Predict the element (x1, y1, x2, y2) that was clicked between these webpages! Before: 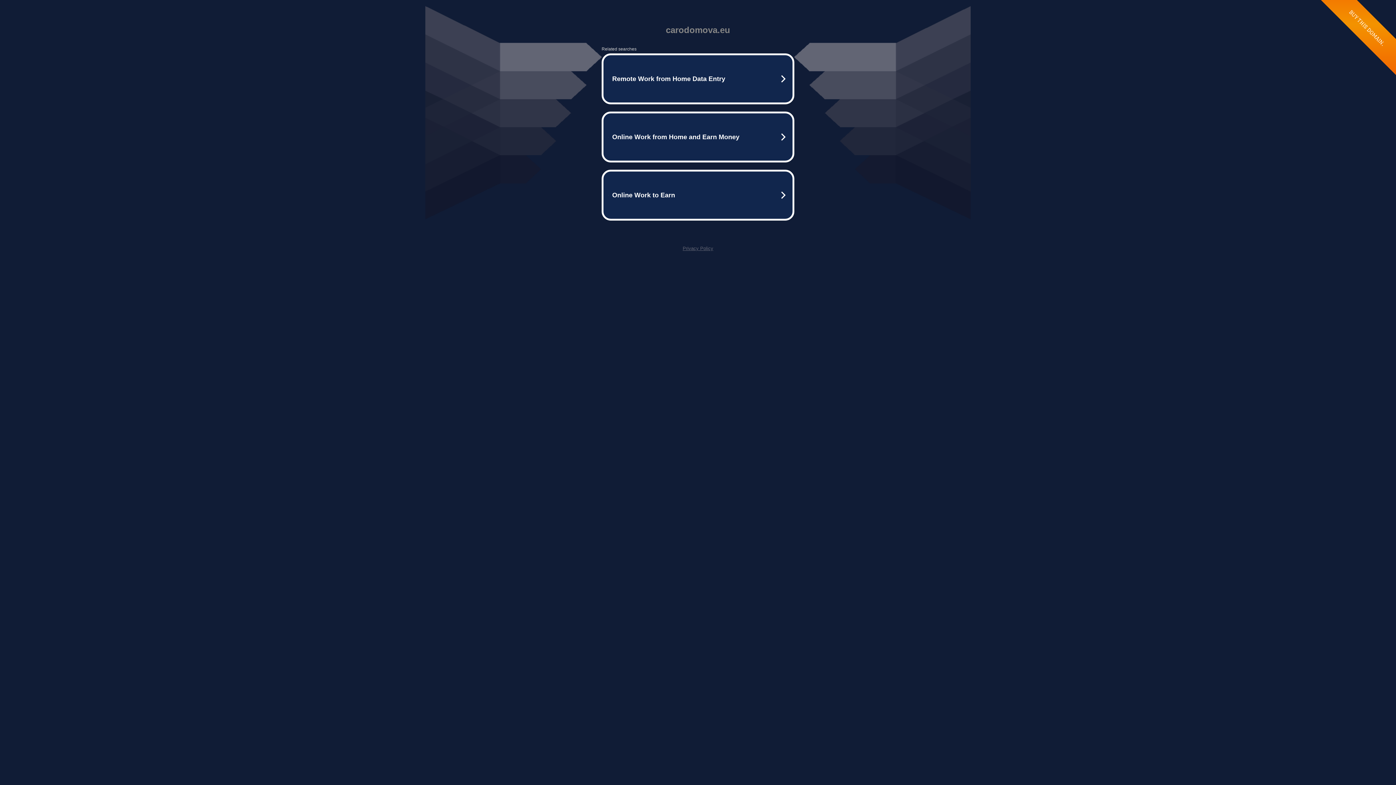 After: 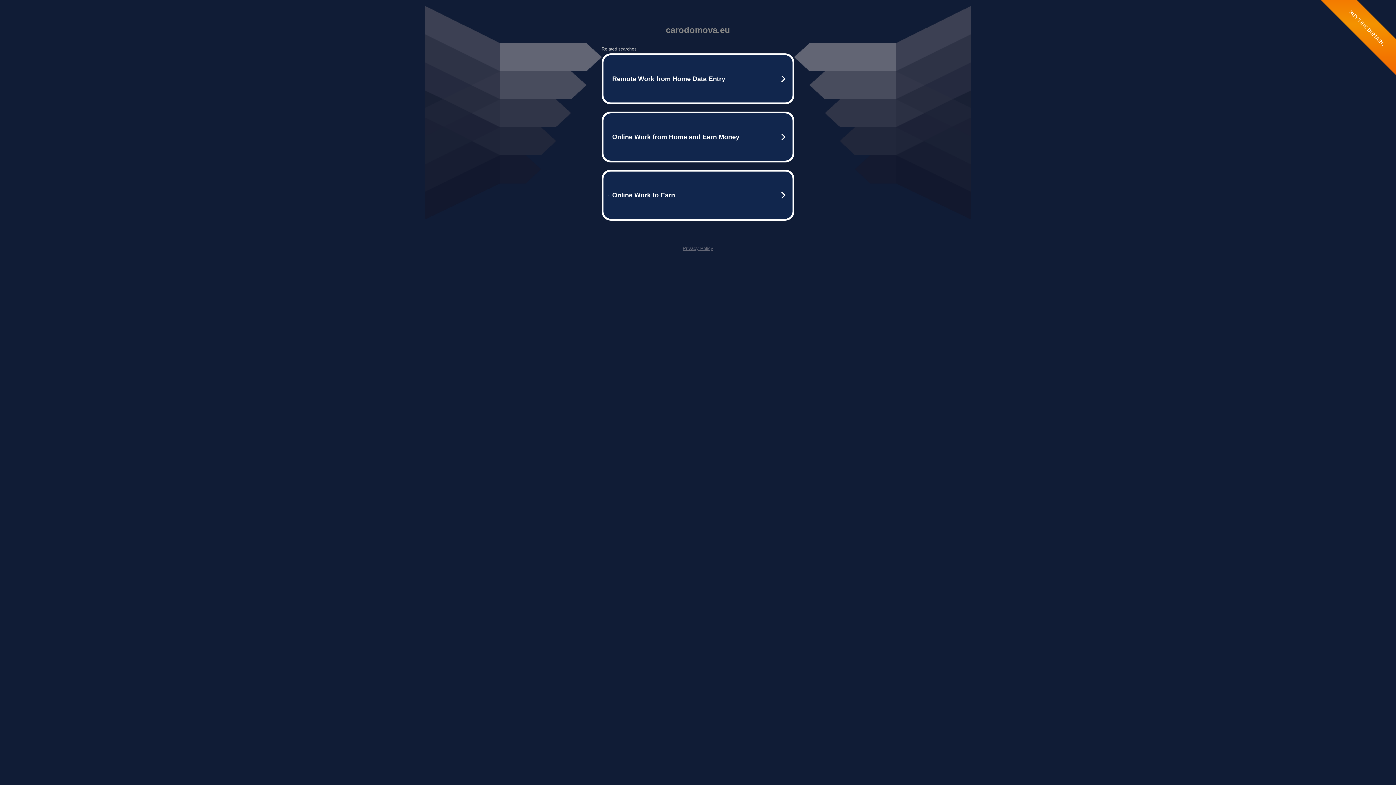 Action: bbox: (682, 245, 713, 251) label: Privacy Policy